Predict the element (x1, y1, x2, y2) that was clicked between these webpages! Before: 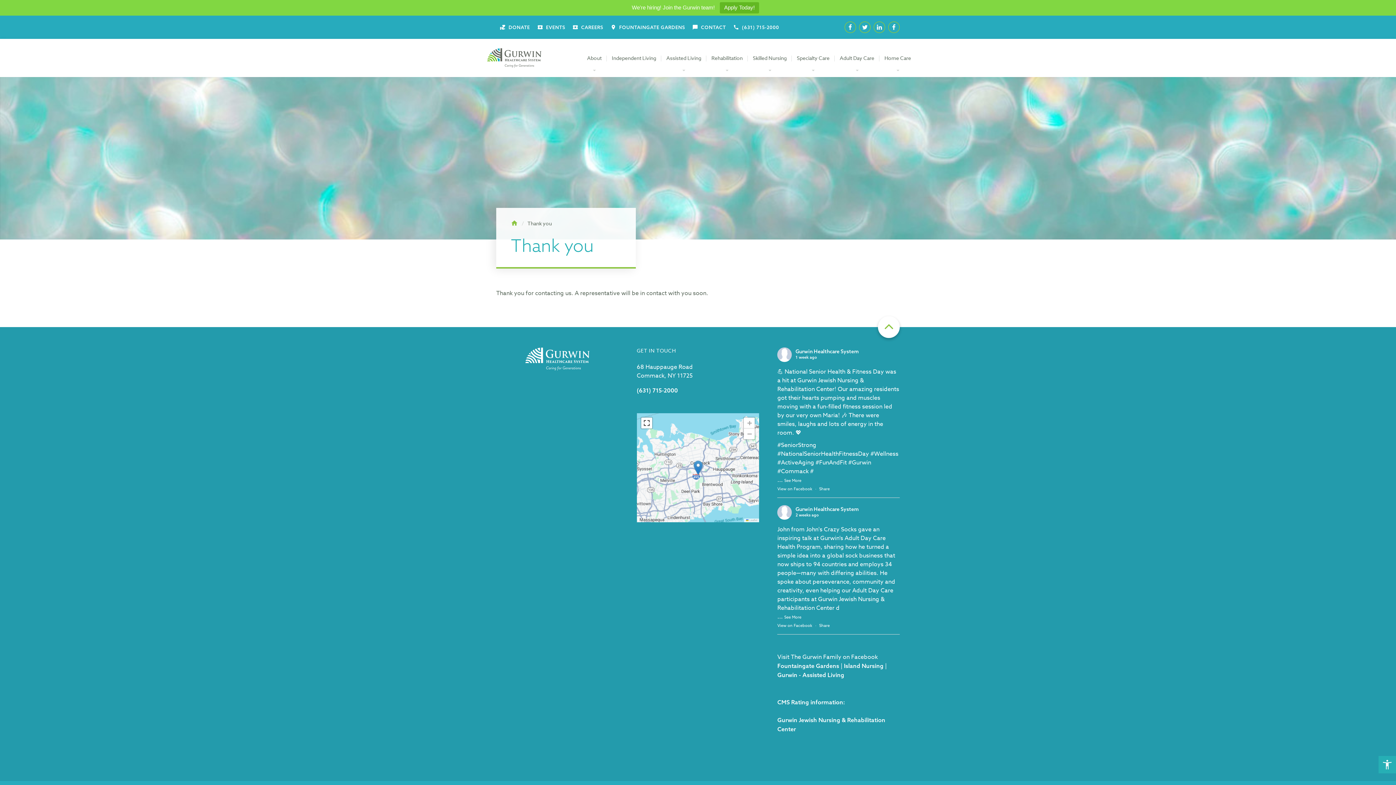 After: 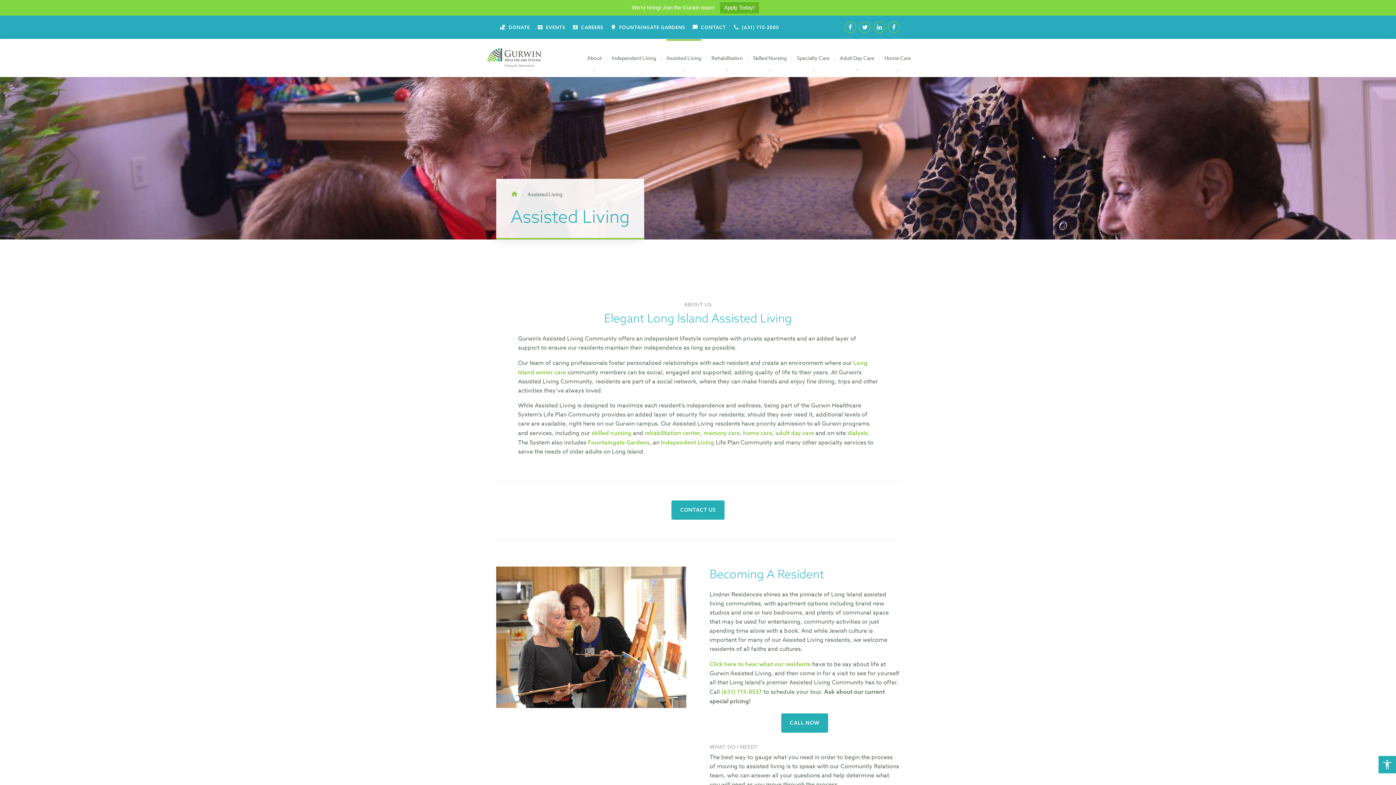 Action: label: Assisted Living bbox: (666, 39, 701, 76)